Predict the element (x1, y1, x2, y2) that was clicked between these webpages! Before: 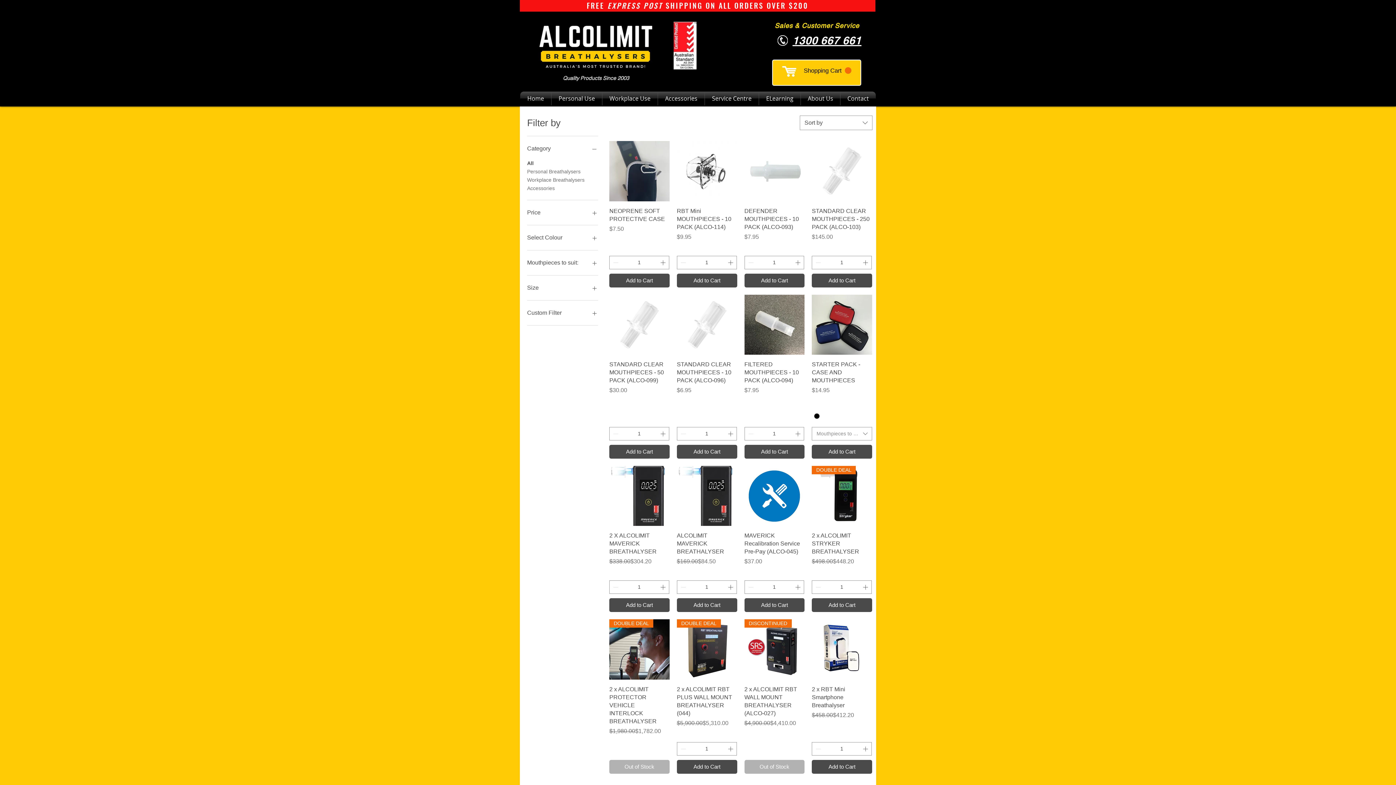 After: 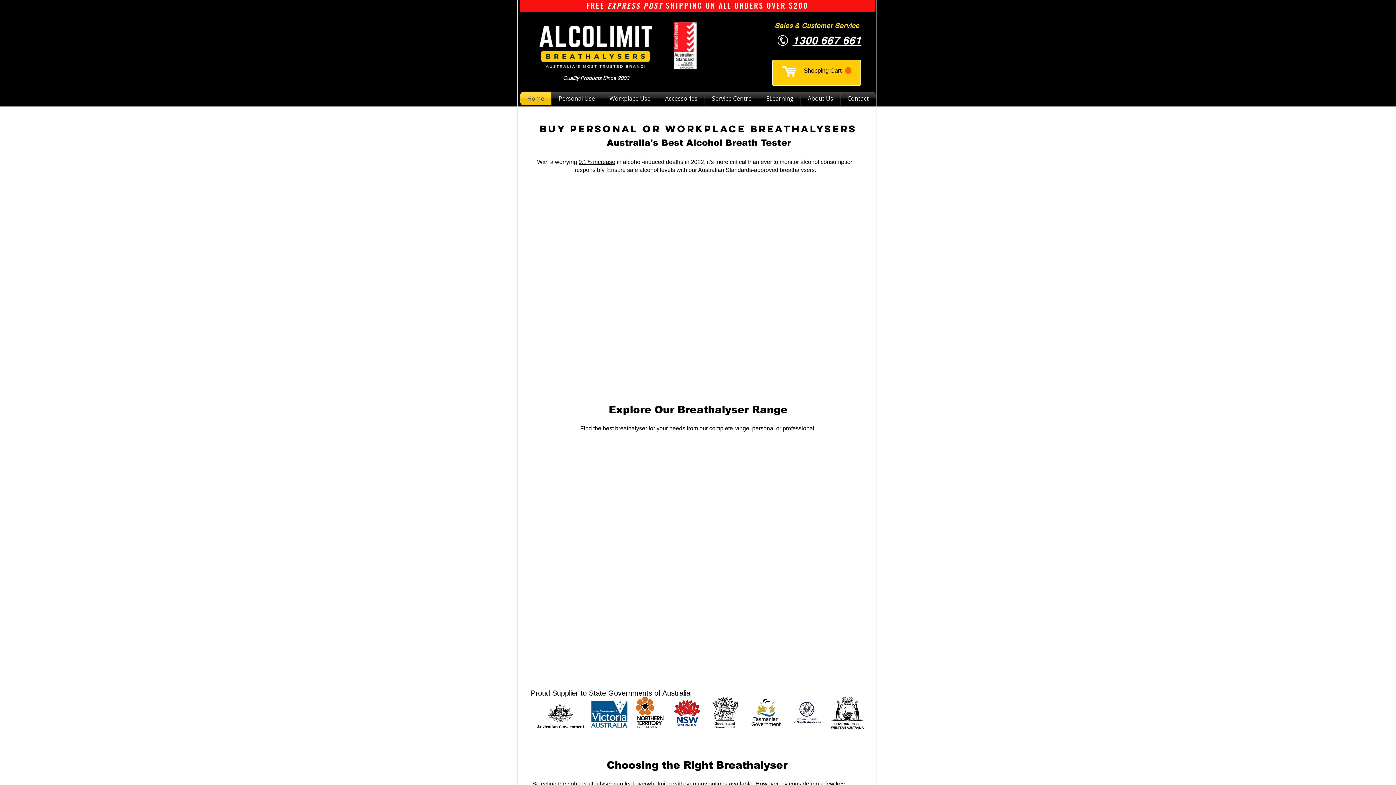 Action: bbox: (520, 91, 551, 105) label: Home